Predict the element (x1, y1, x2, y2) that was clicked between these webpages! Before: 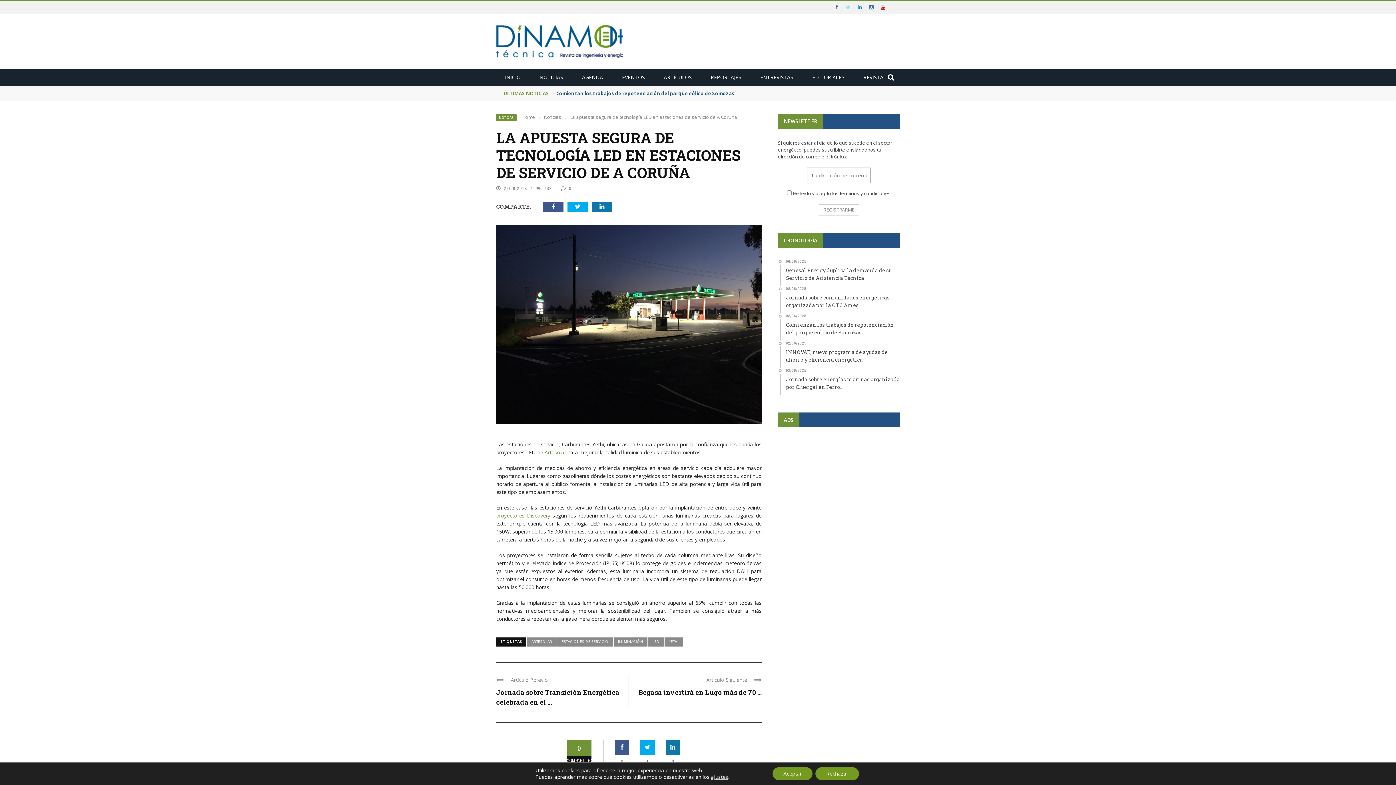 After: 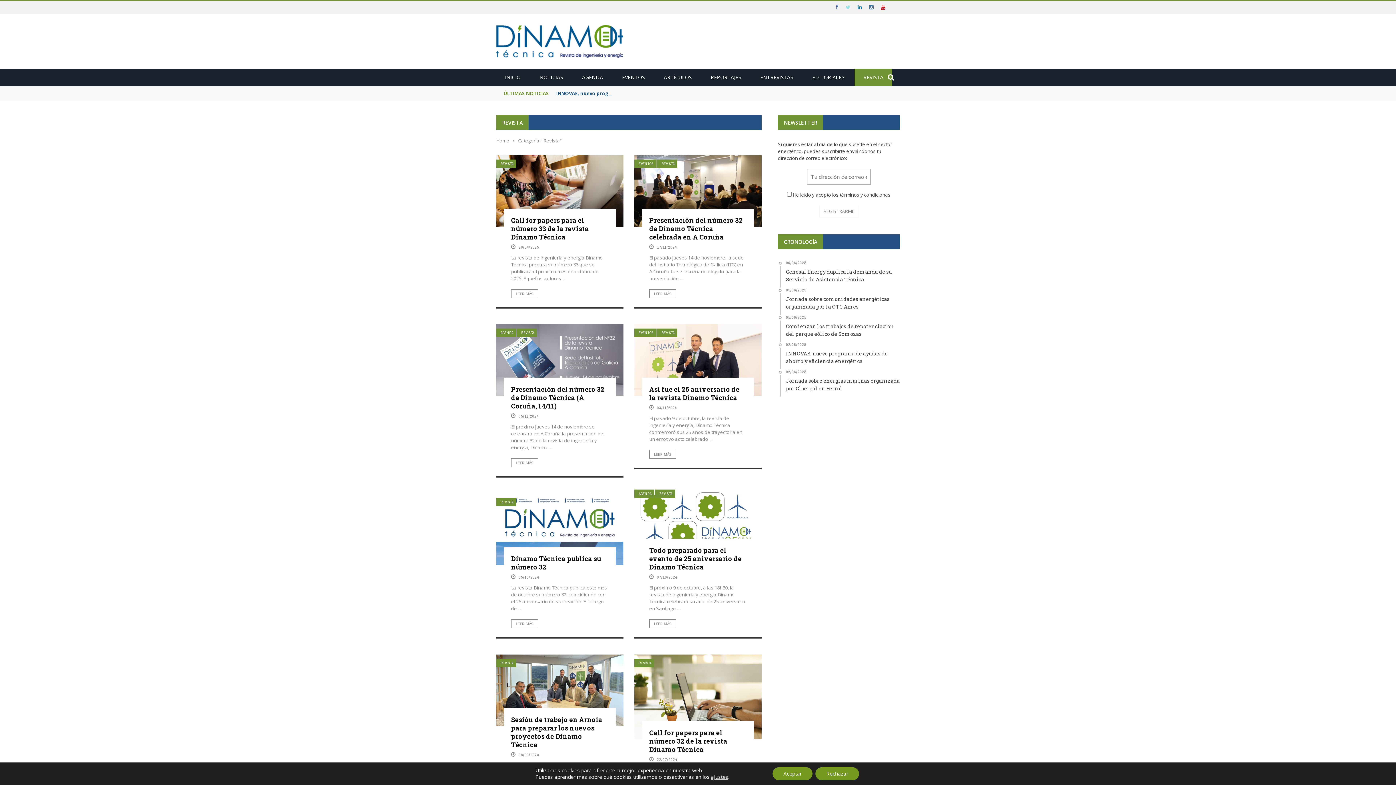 Action: label: REVISTA bbox: (854, 73, 892, 80)